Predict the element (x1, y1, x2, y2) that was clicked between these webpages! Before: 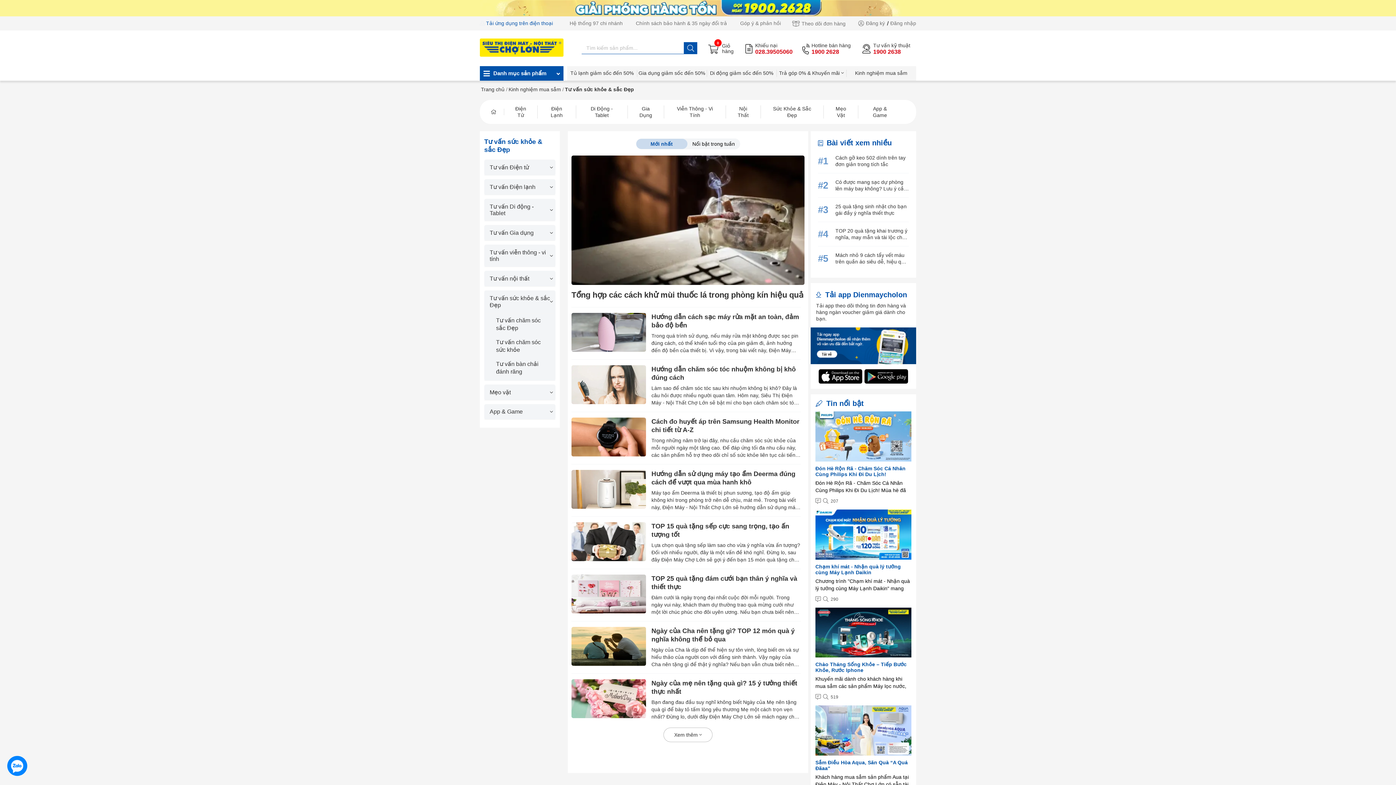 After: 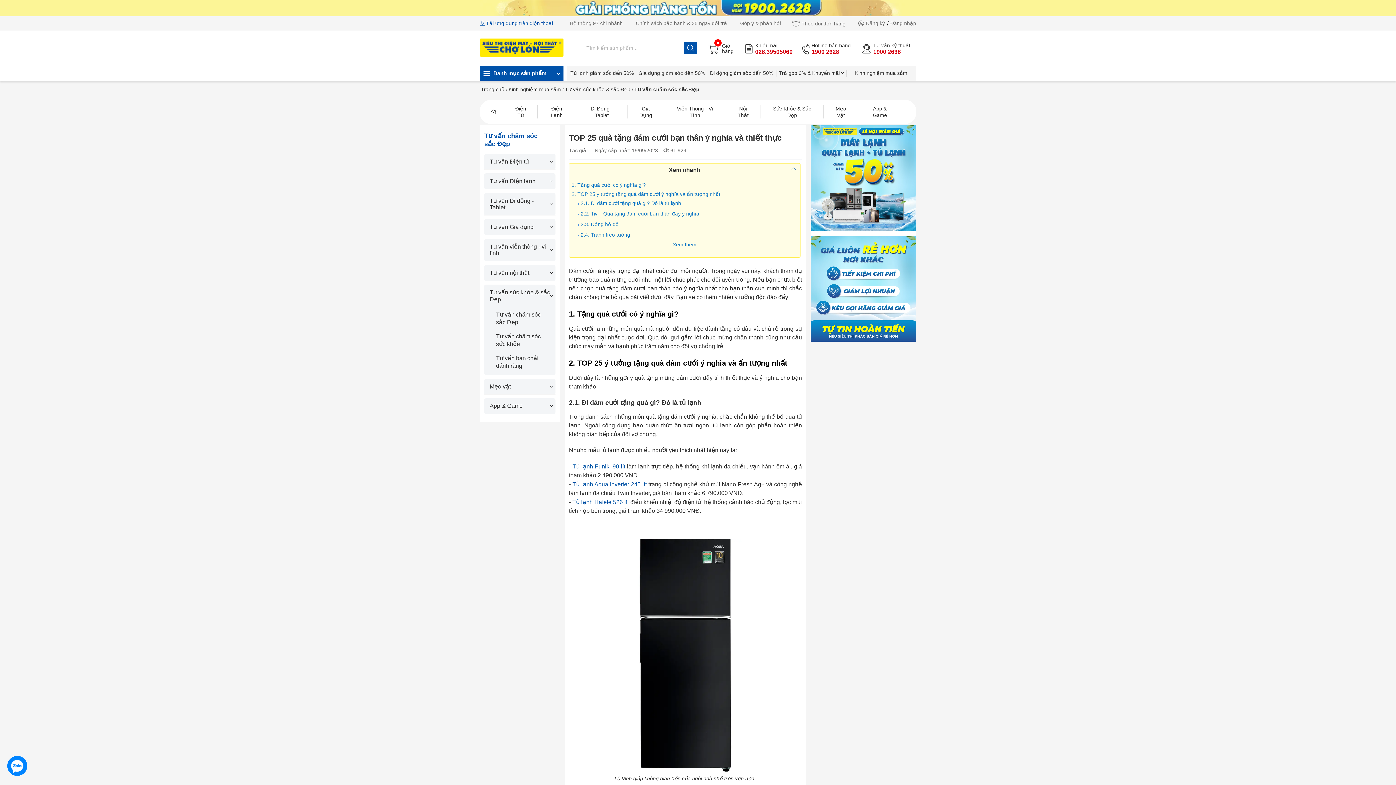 Action: bbox: (571, 569, 801, 621) label: TOP 25 quà tặng đám cưới bạn thân ý nghĩa và thiết thực

Đám cưới là ngày trọng đại nhất cuộc đời mỗi người. Trong ngày vui này, khách tham dự thường trao quà mừng cưới như một lời chúc phúc cho đôi uyên ương. Nếu bạn chưa biết nên chọn quà tặng đám cưới bạ...